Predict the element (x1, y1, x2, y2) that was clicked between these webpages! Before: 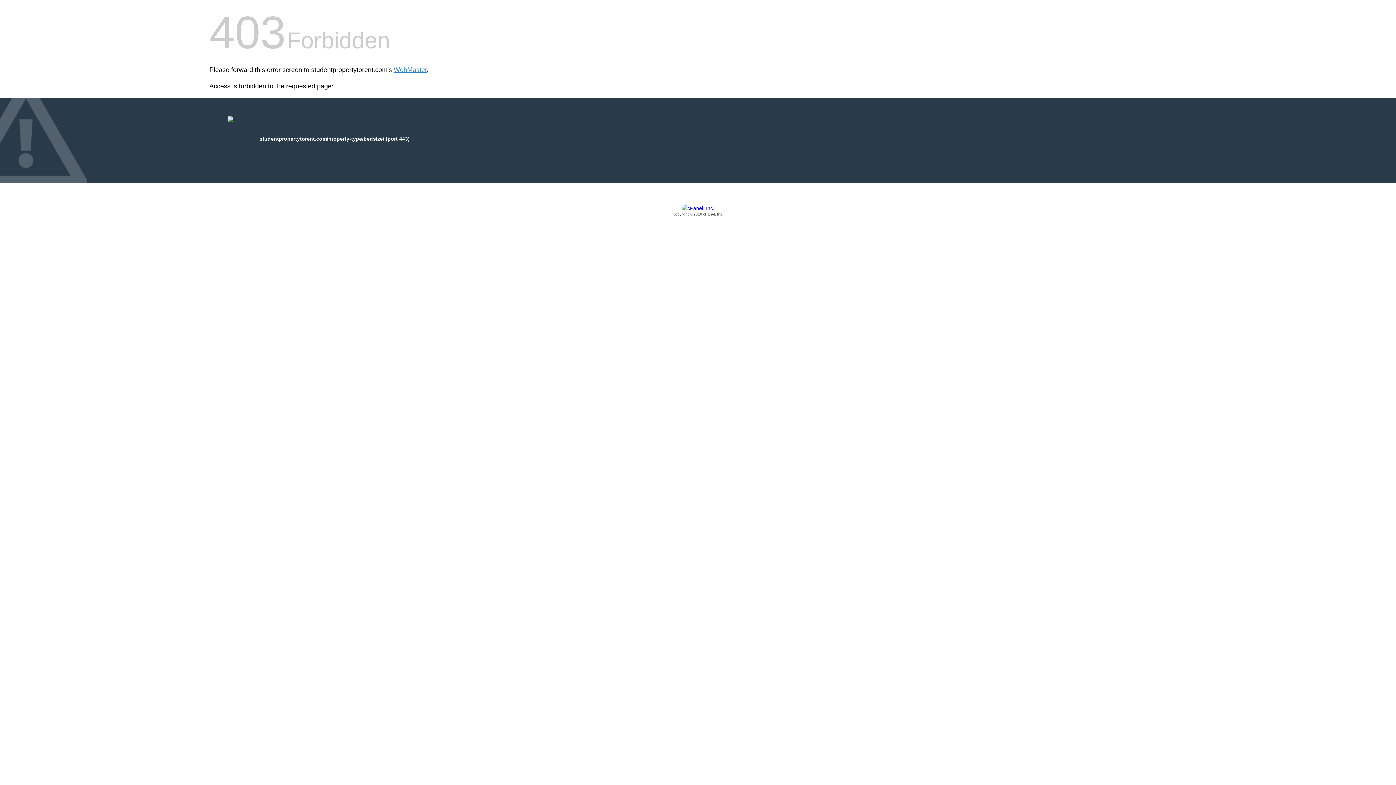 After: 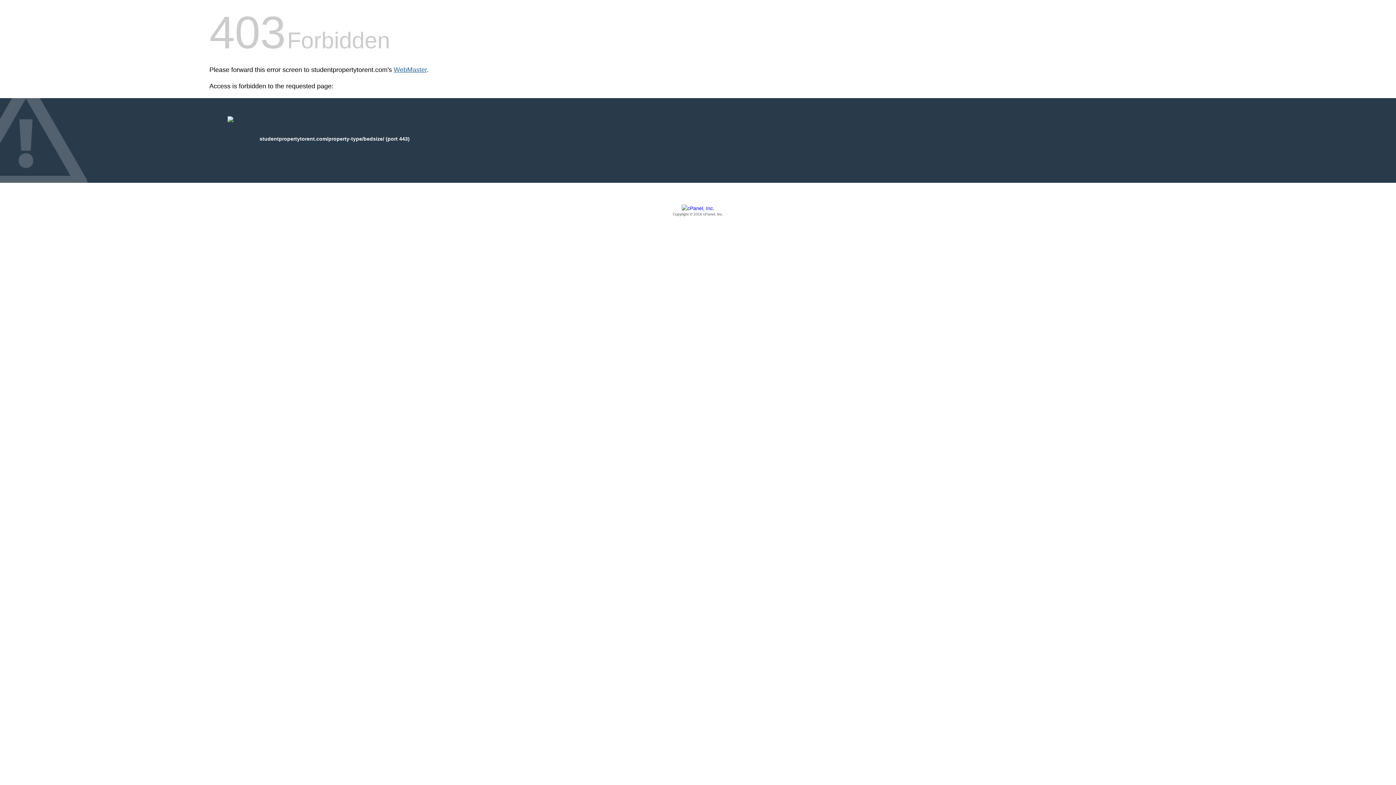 Action: bbox: (393, 66, 426, 73) label: WebMaster